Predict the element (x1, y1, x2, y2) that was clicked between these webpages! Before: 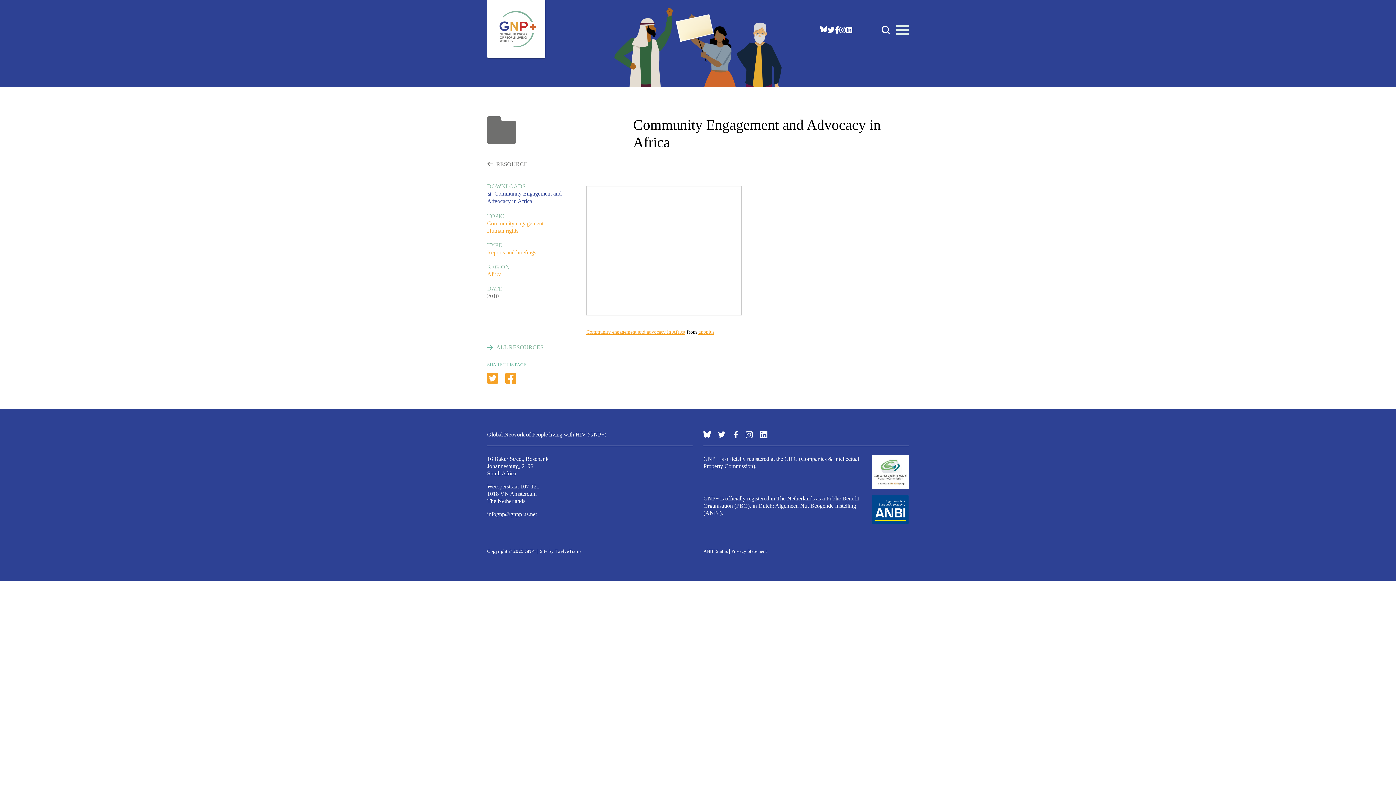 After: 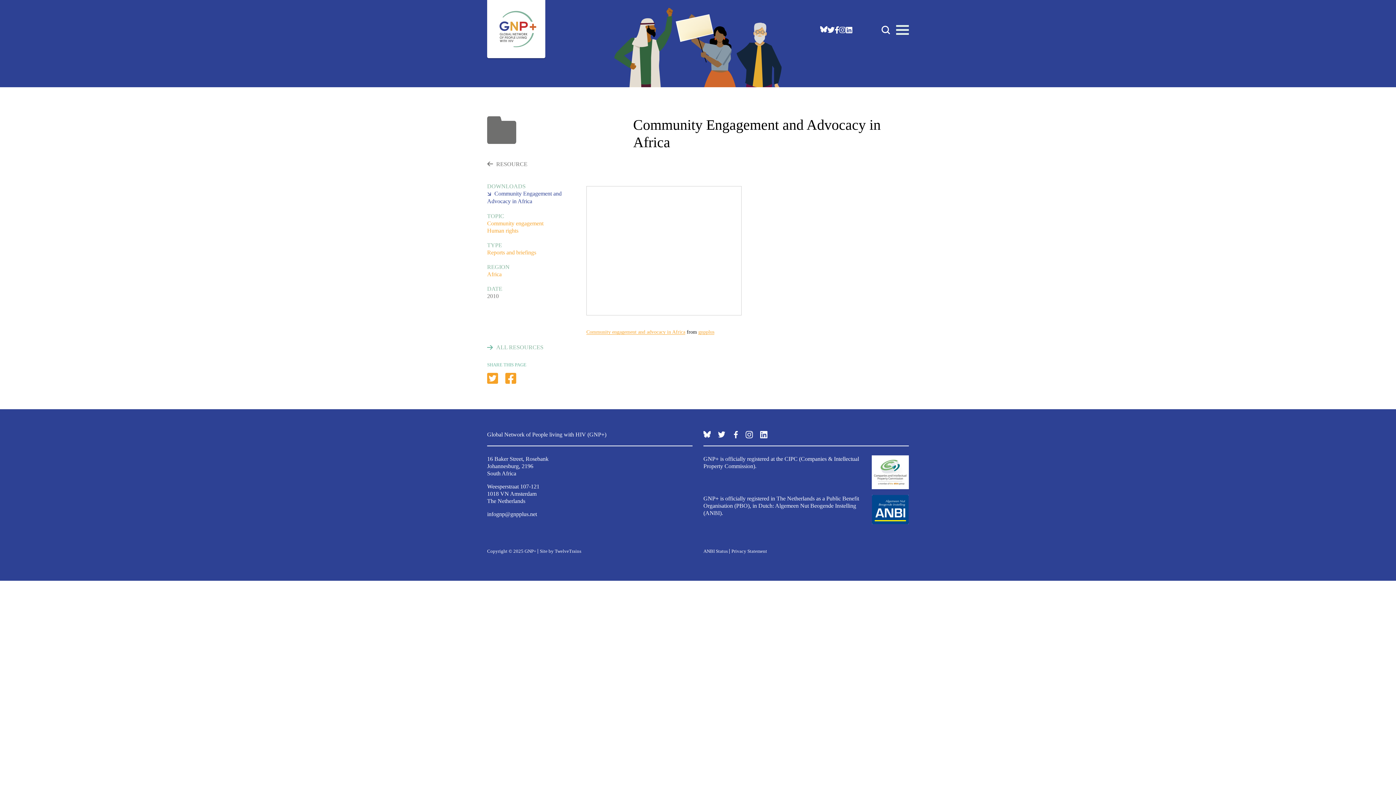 Action: bbox: (846, 26, 852, 34)